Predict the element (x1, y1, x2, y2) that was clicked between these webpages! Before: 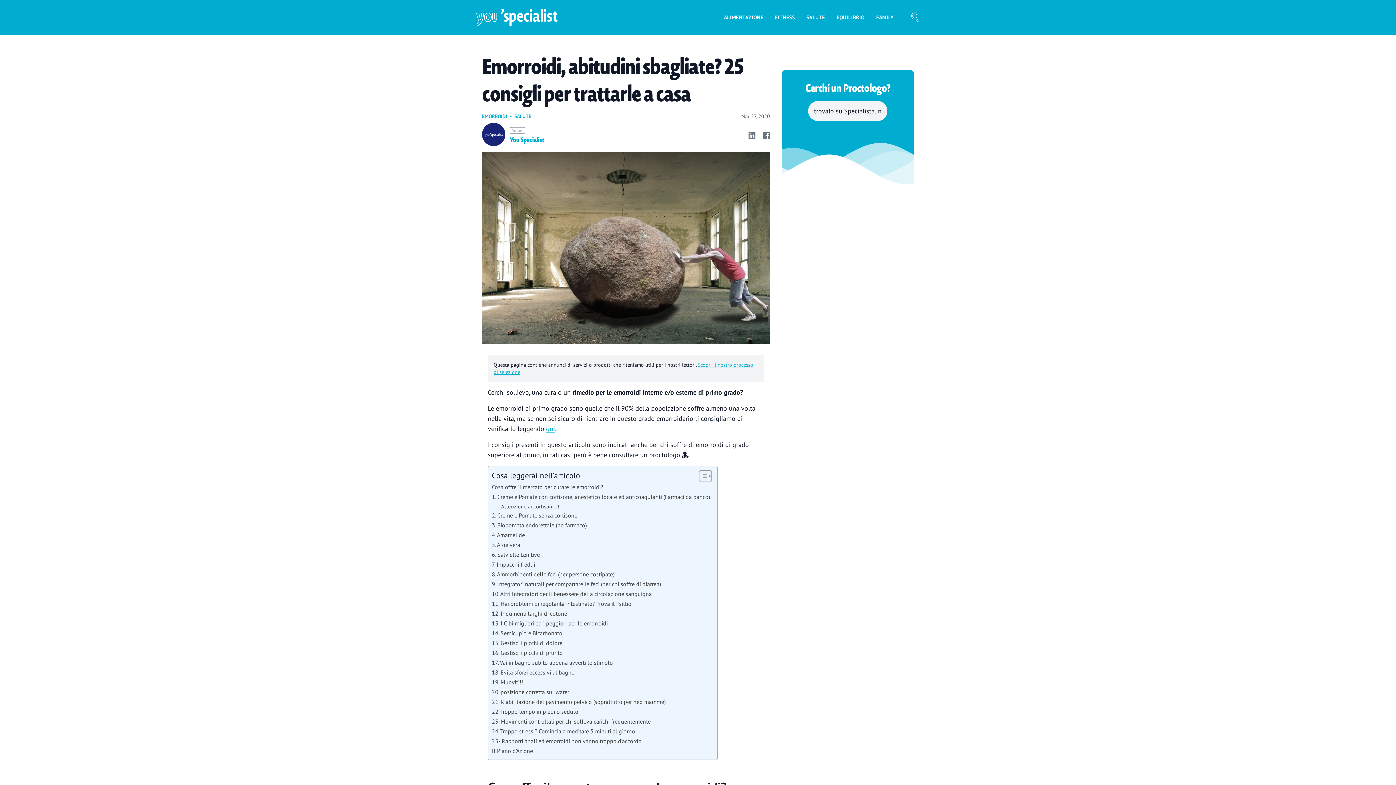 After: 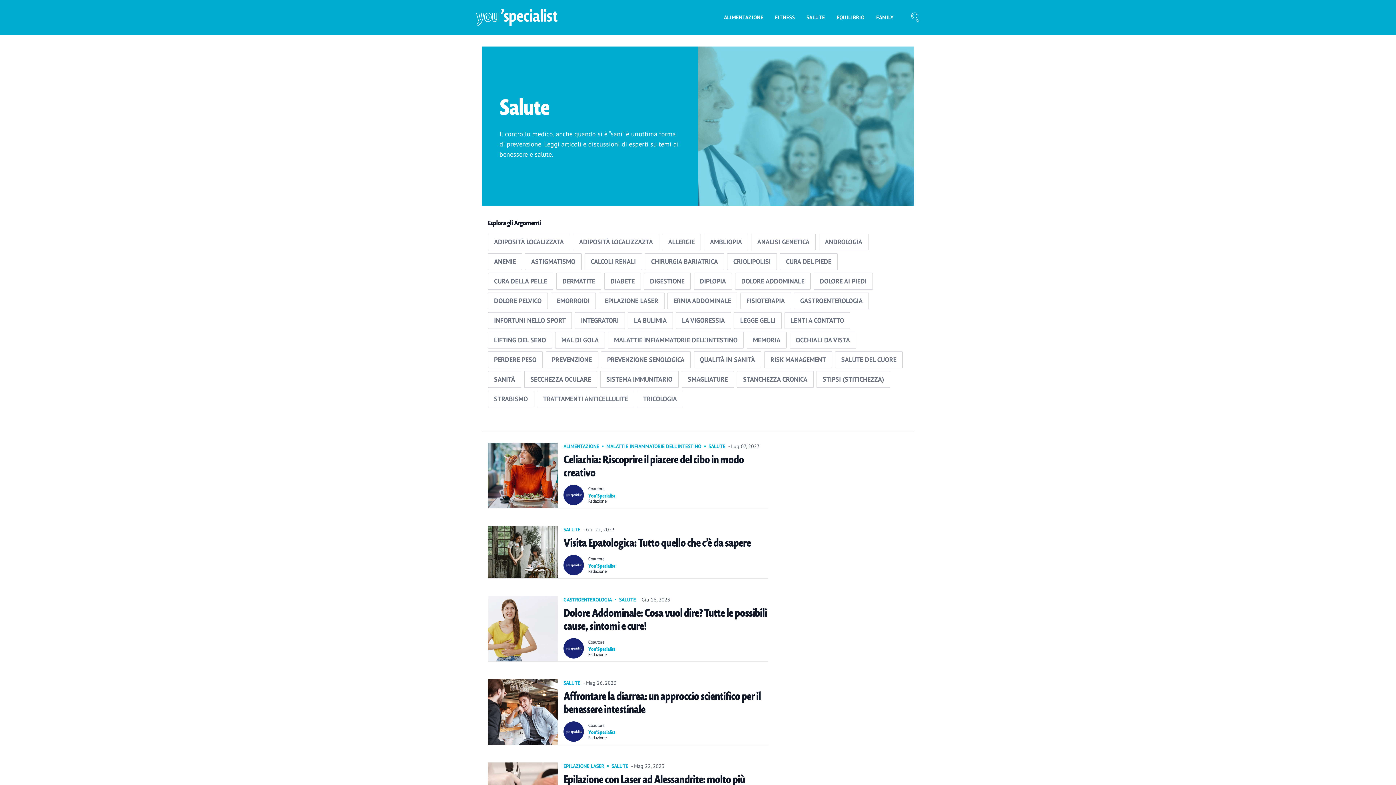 Action: bbox: (514, 112, 531, 120) label: SALUTE